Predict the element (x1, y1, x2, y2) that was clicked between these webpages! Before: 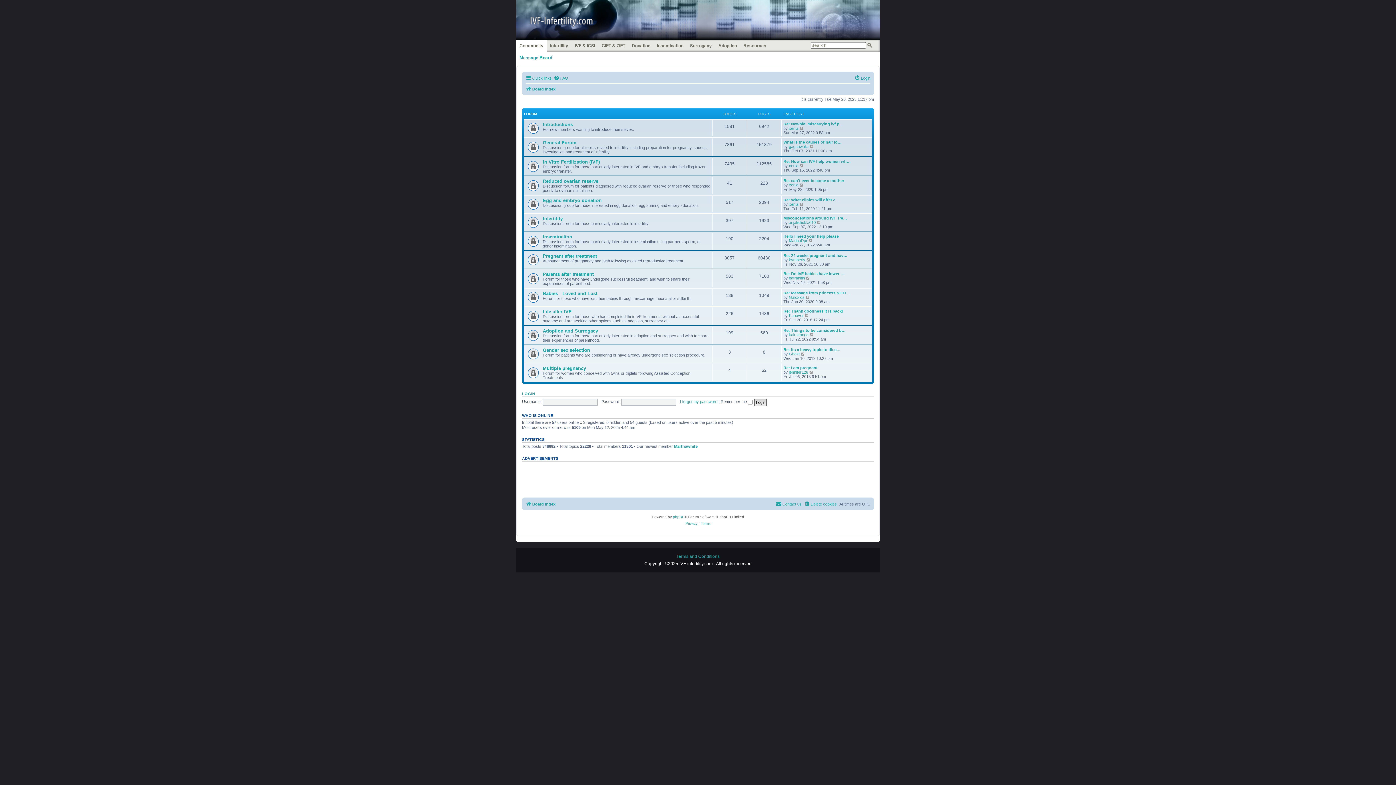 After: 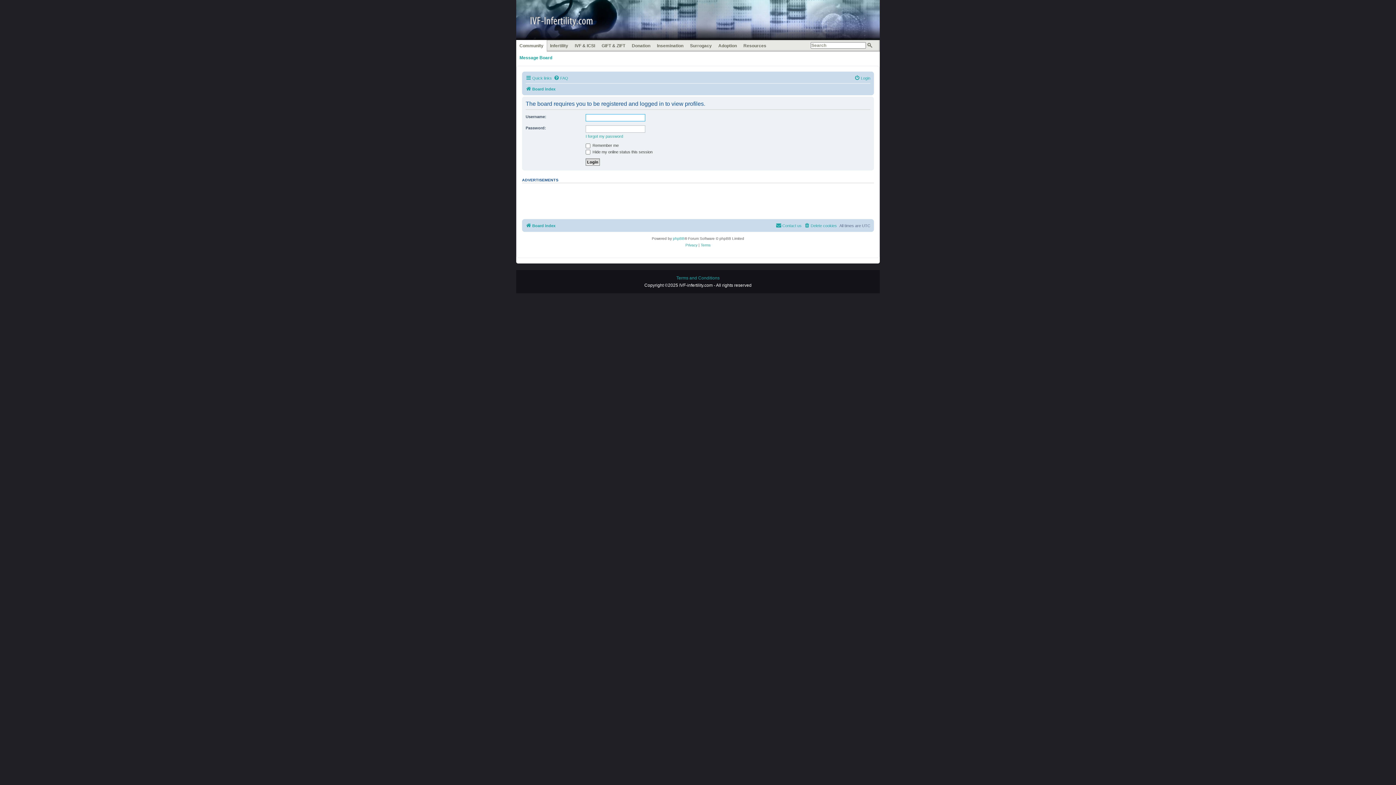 Action: label: xenia bbox: (789, 182, 798, 187)